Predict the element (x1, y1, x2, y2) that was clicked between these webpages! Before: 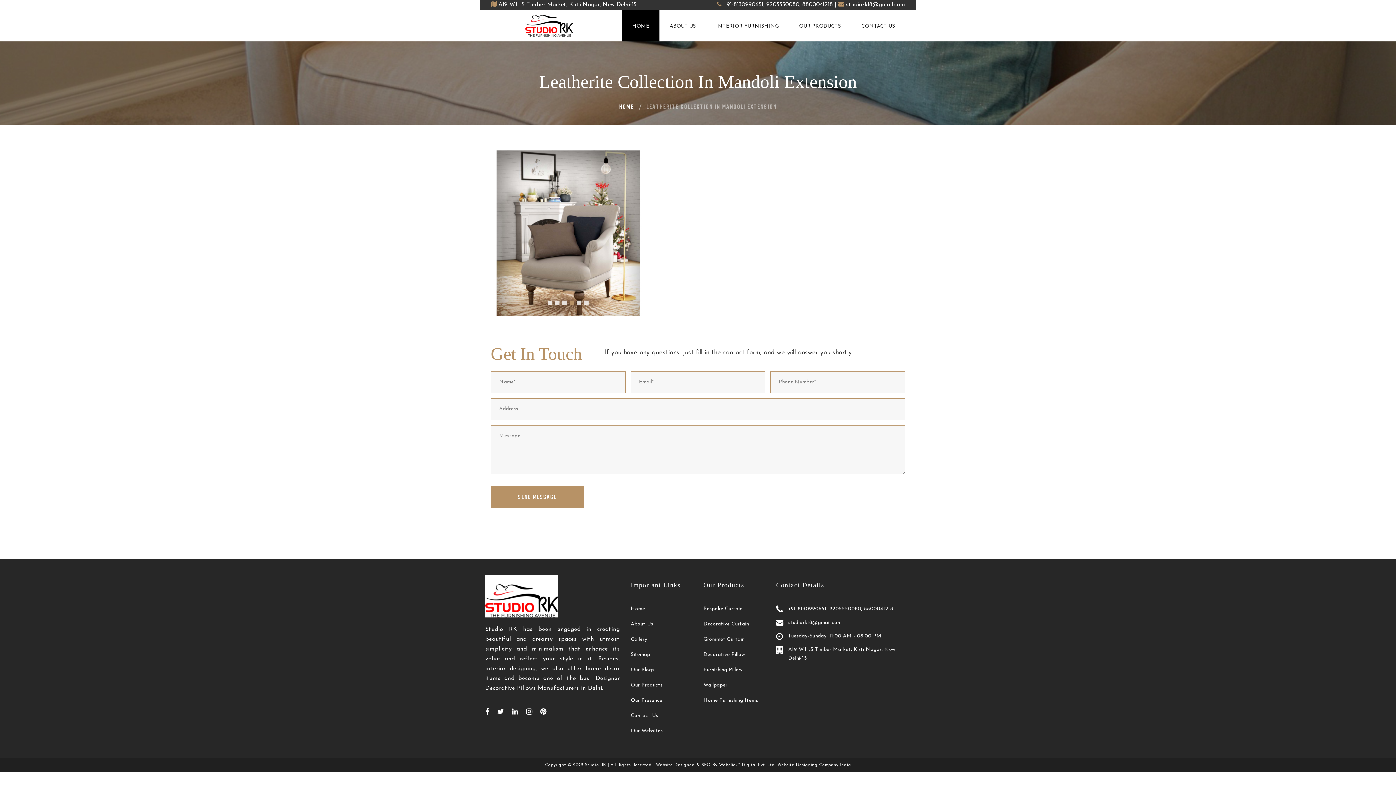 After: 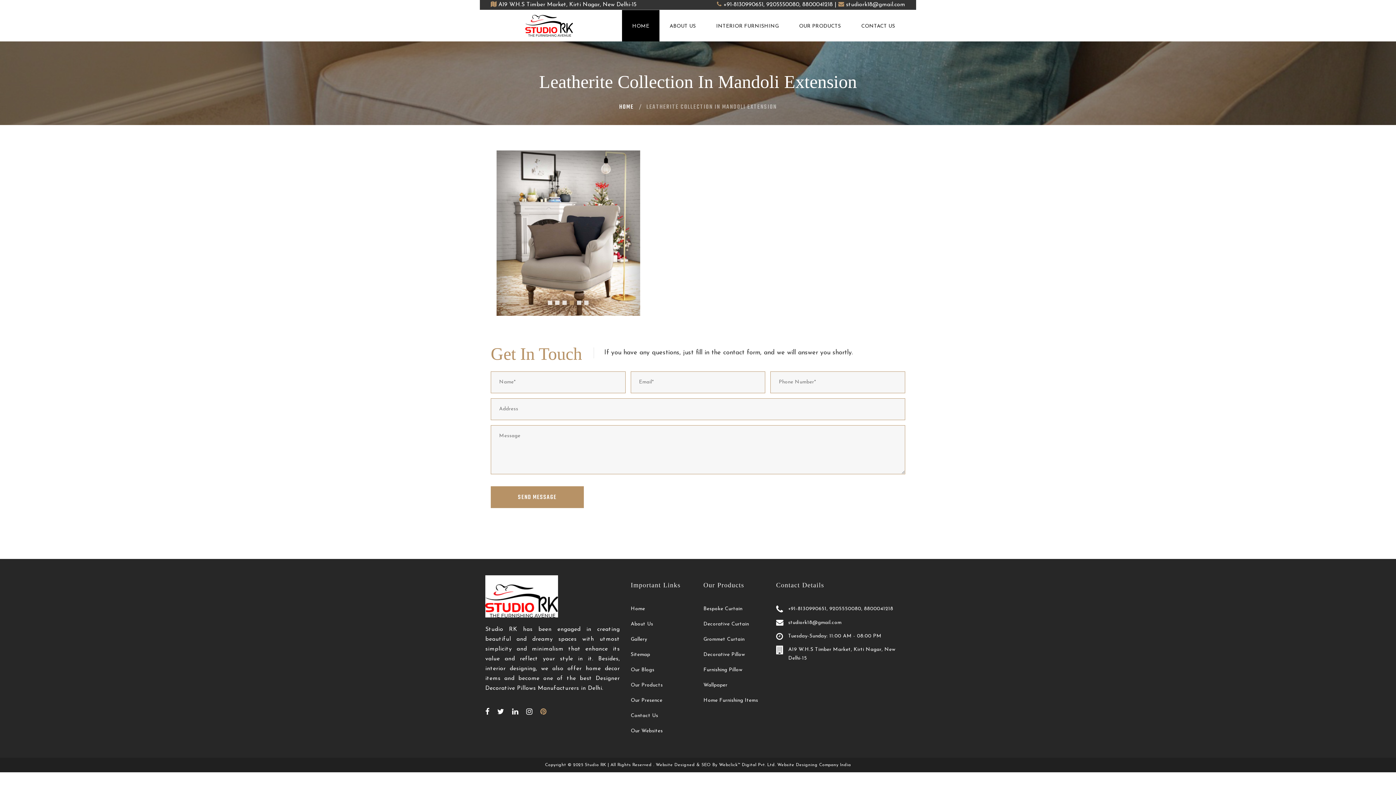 Action: bbox: (540, 708, 546, 715)